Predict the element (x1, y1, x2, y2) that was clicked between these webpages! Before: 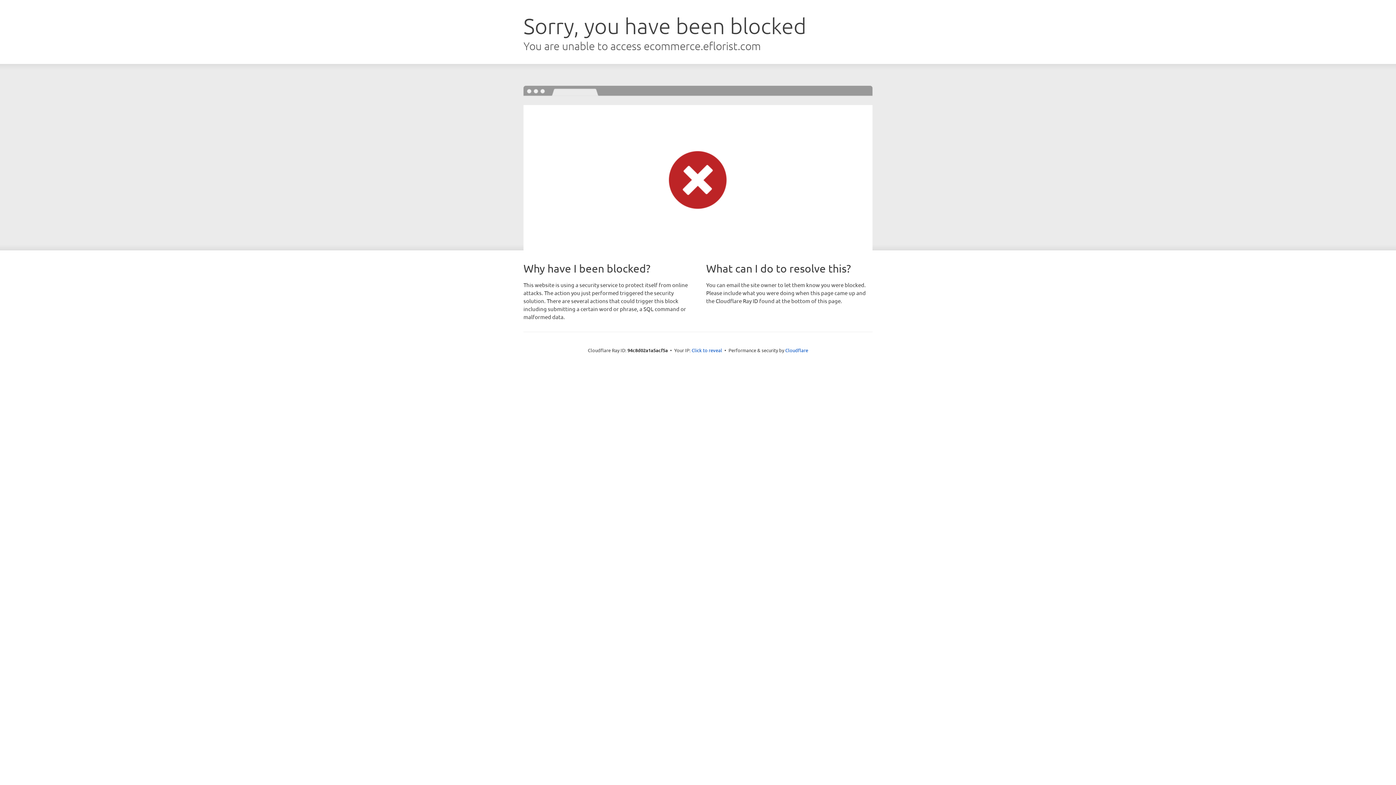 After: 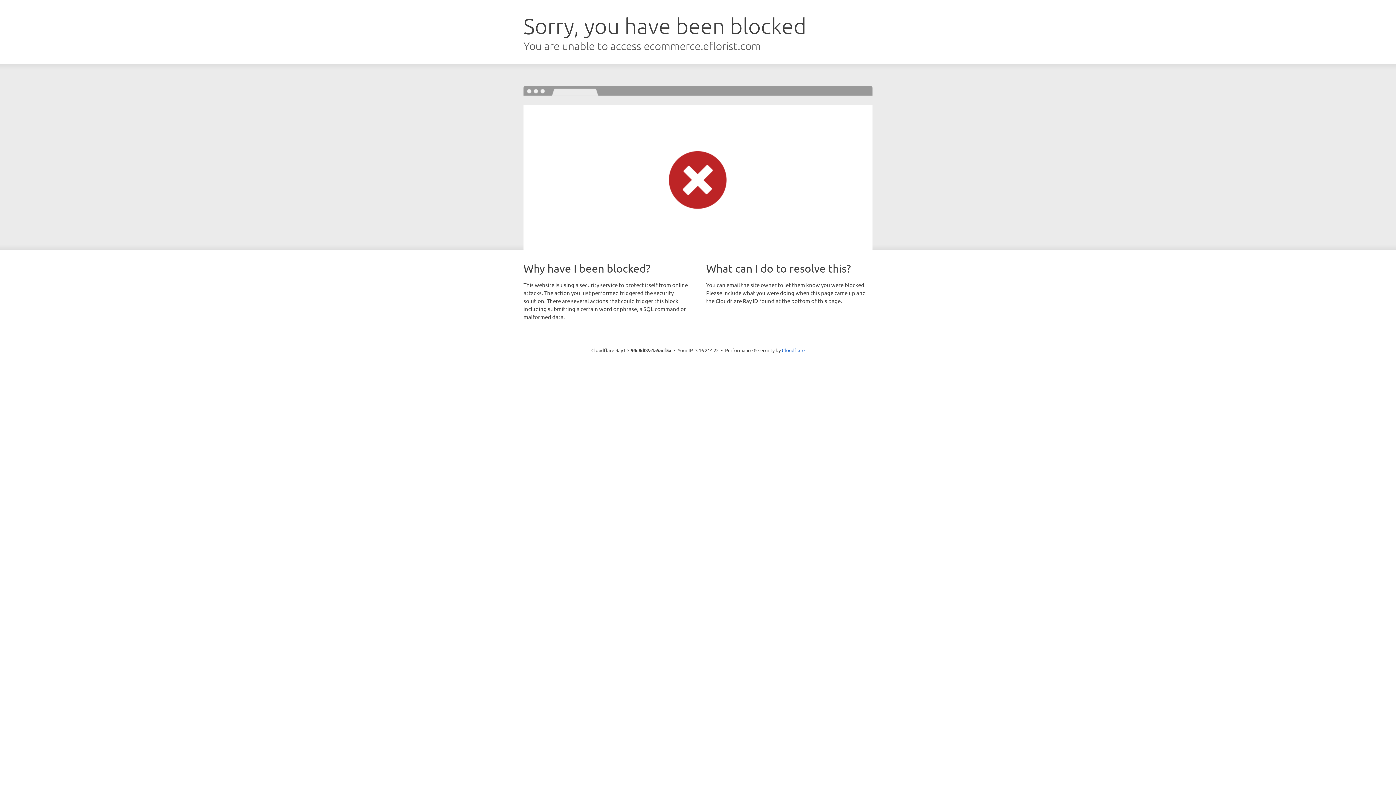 Action: bbox: (691, 346, 722, 353) label: Click to reveal